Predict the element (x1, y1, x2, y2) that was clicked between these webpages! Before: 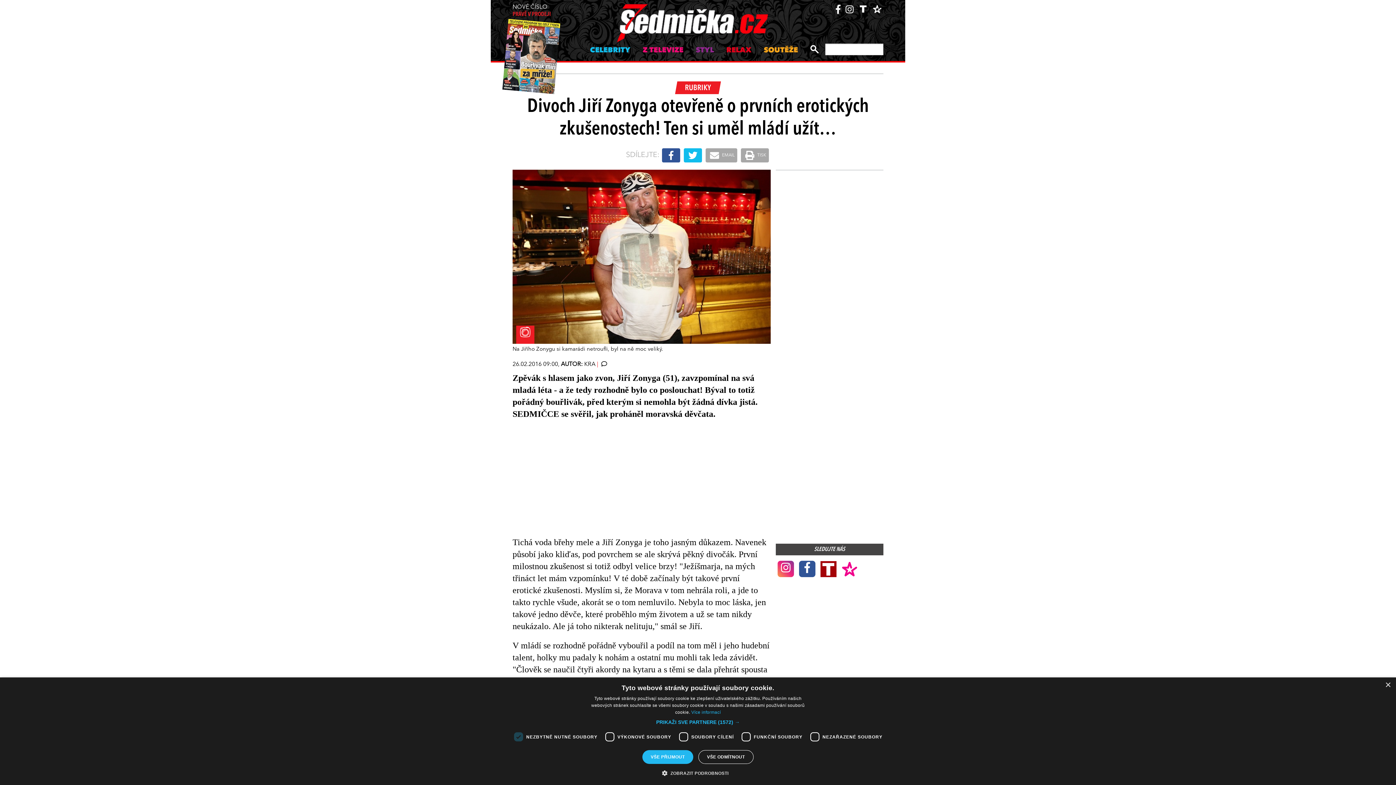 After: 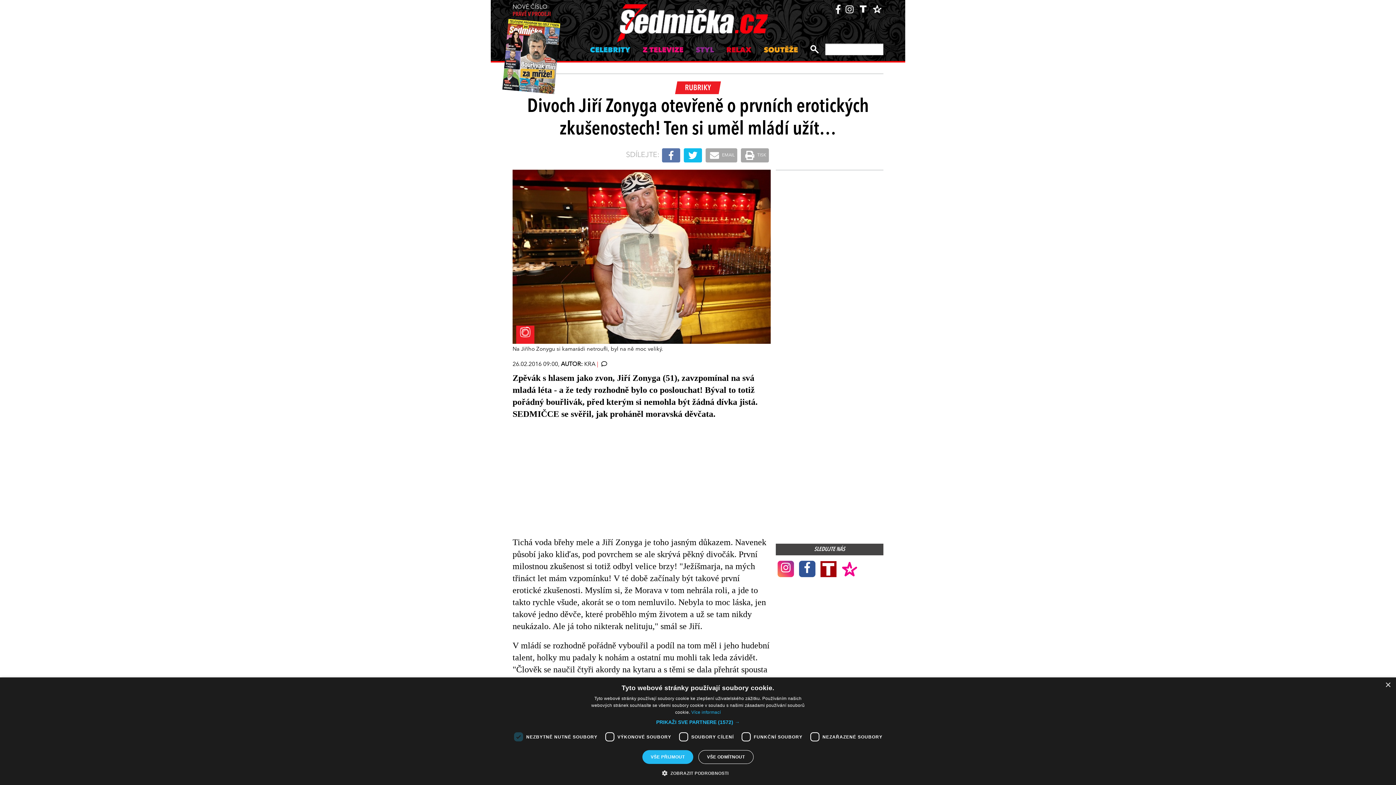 Action: bbox: (664, 148, 680, 162)